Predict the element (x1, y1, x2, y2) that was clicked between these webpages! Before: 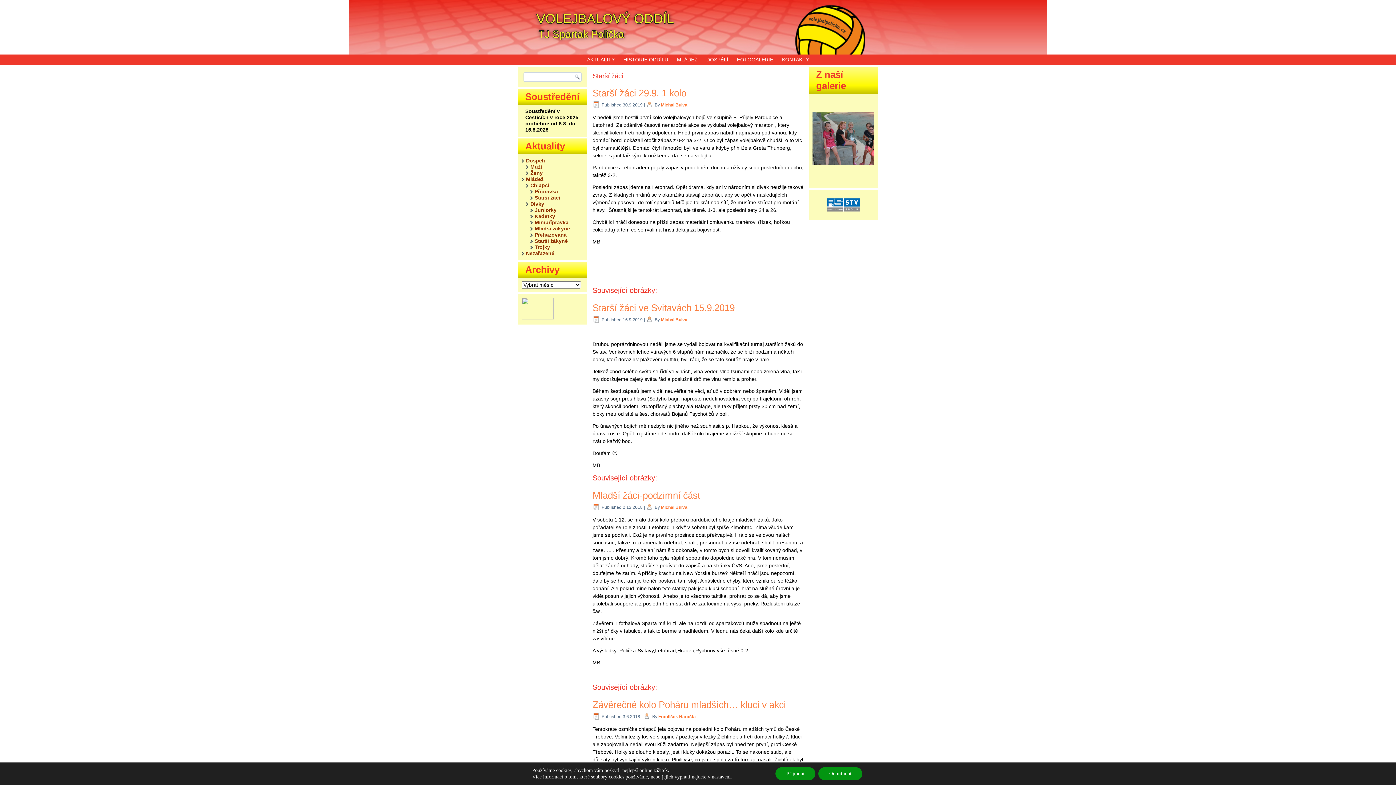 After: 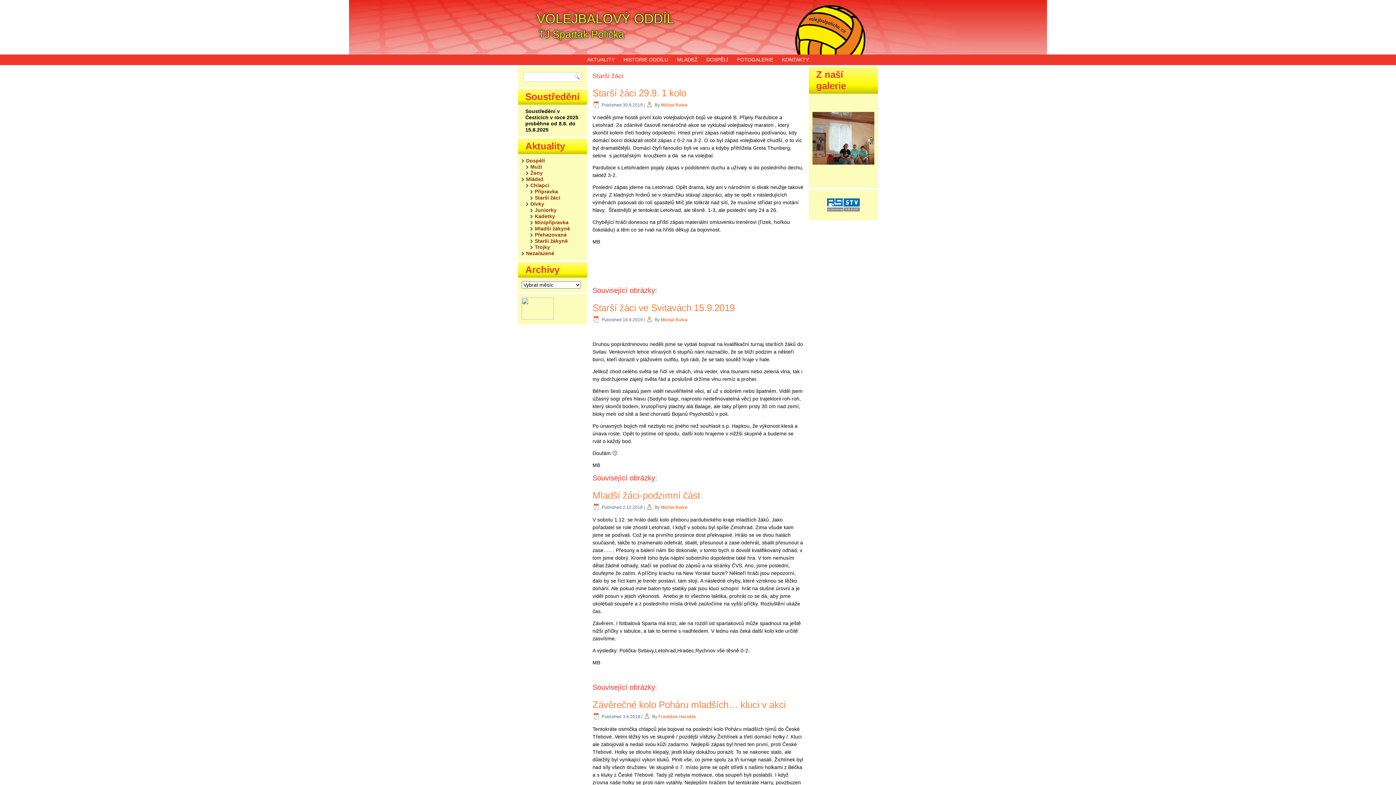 Action: label: Přijmout bbox: (775, 767, 815, 780)